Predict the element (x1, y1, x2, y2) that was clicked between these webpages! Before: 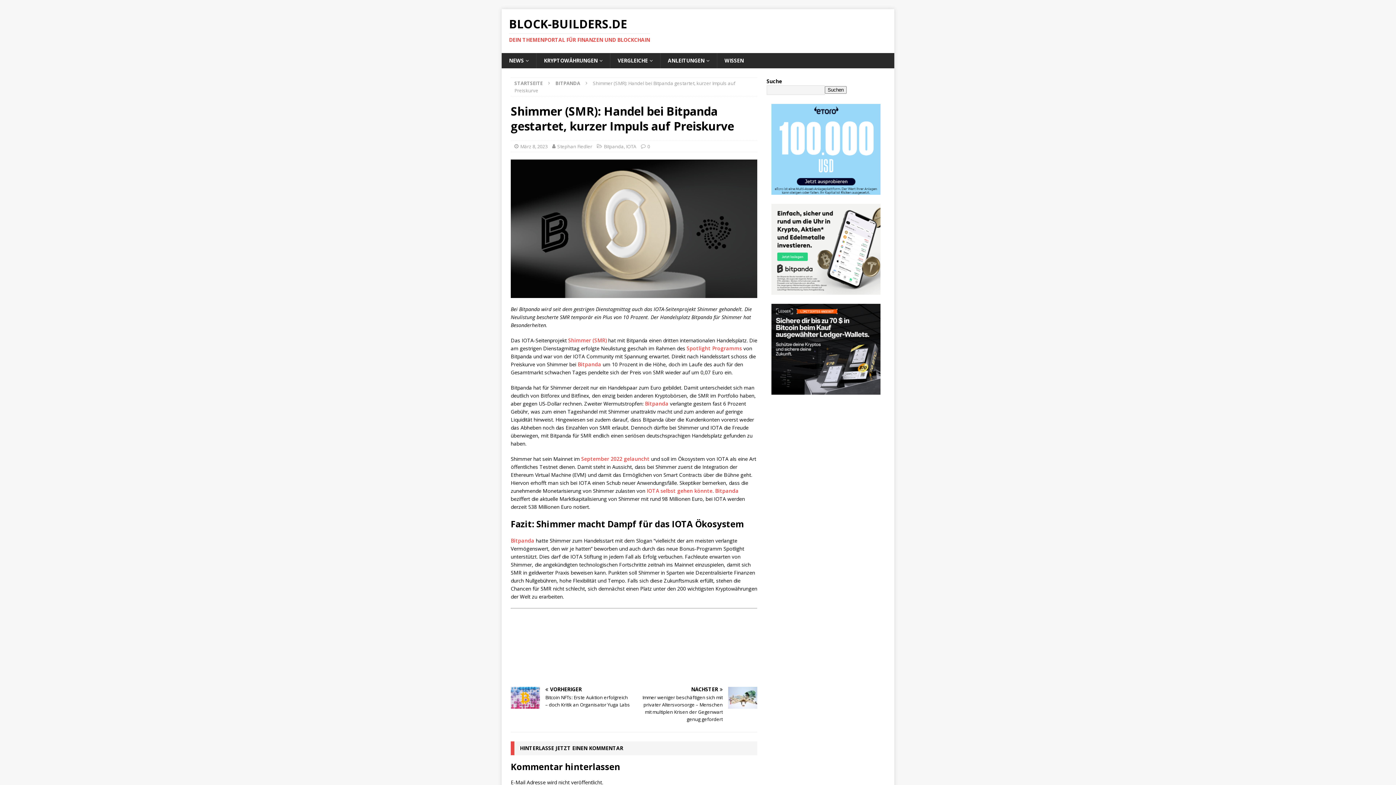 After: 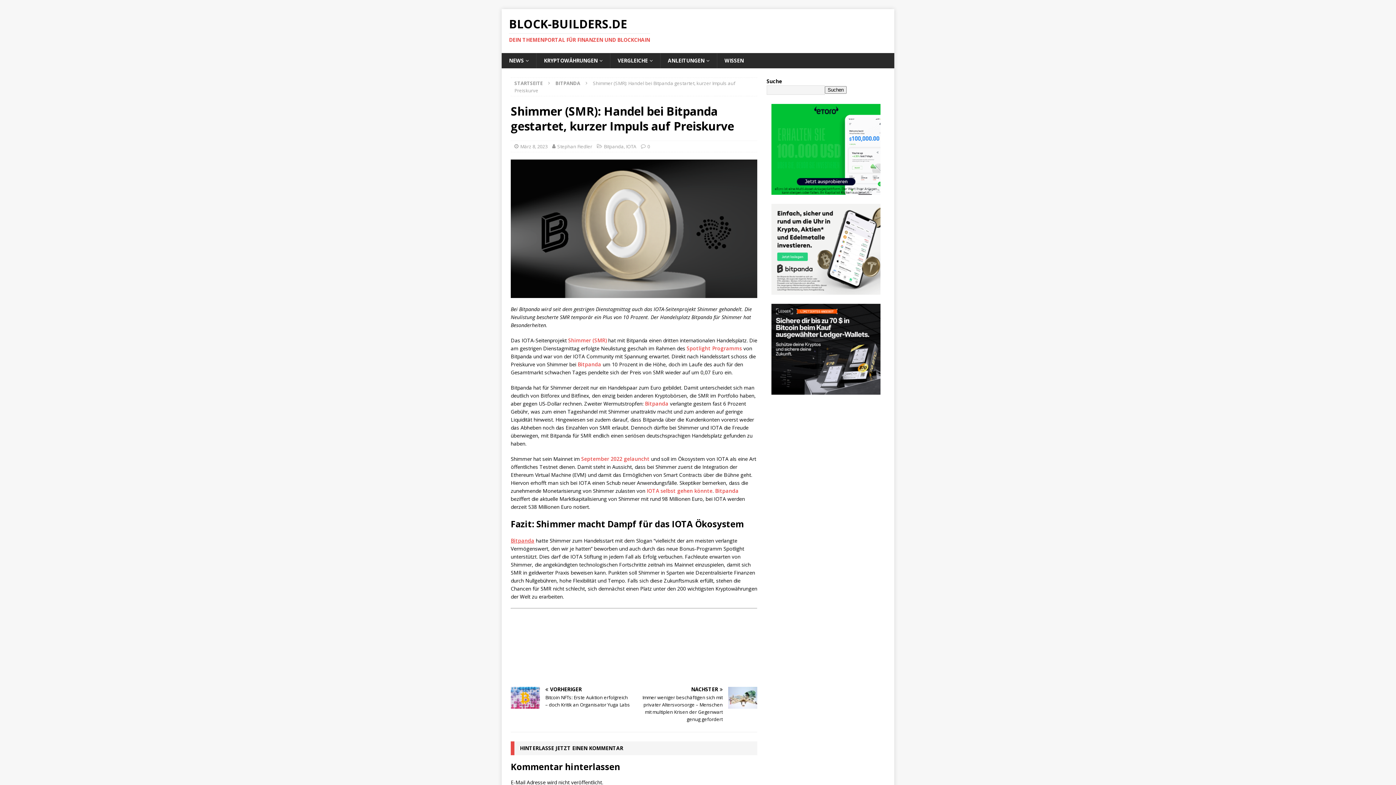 Action: label: Bitpanda bbox: (510, 537, 534, 544)